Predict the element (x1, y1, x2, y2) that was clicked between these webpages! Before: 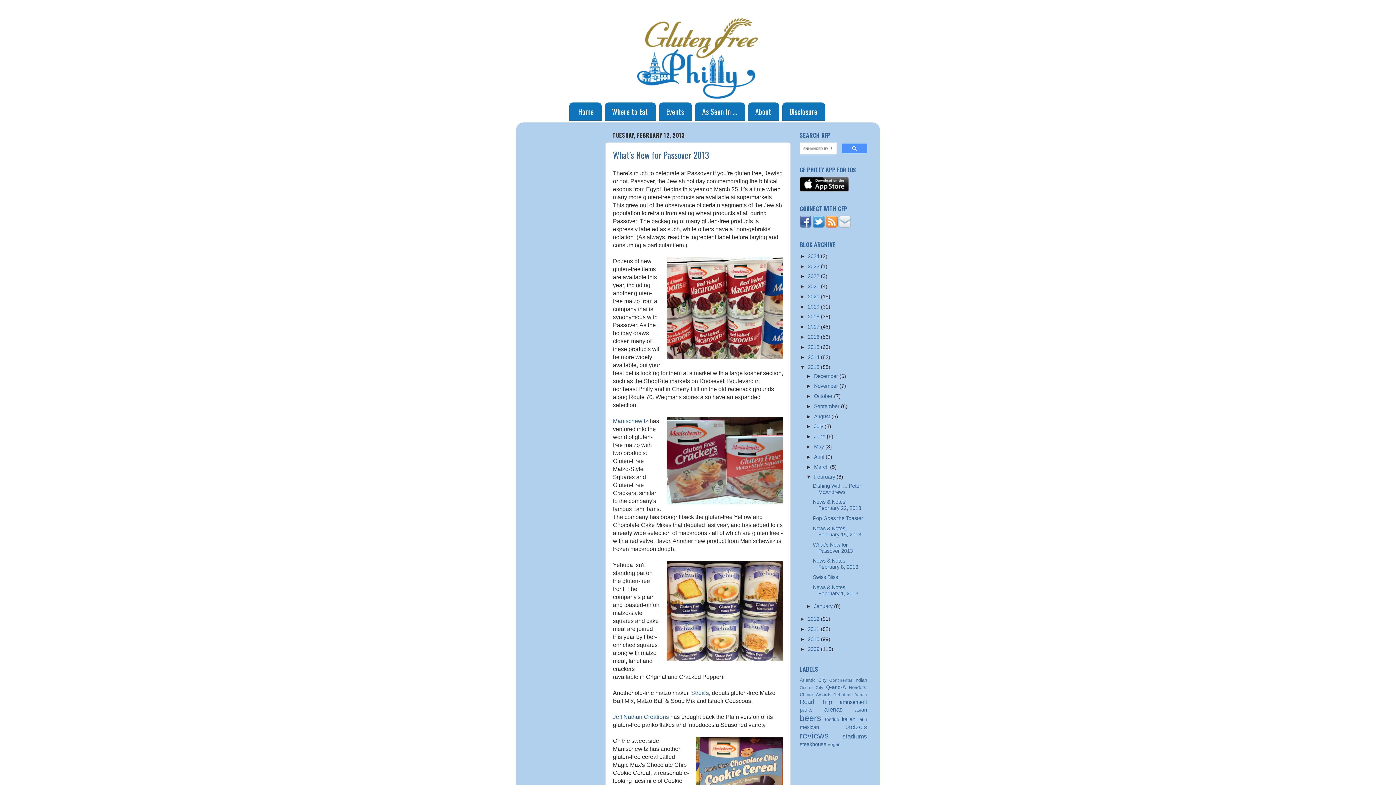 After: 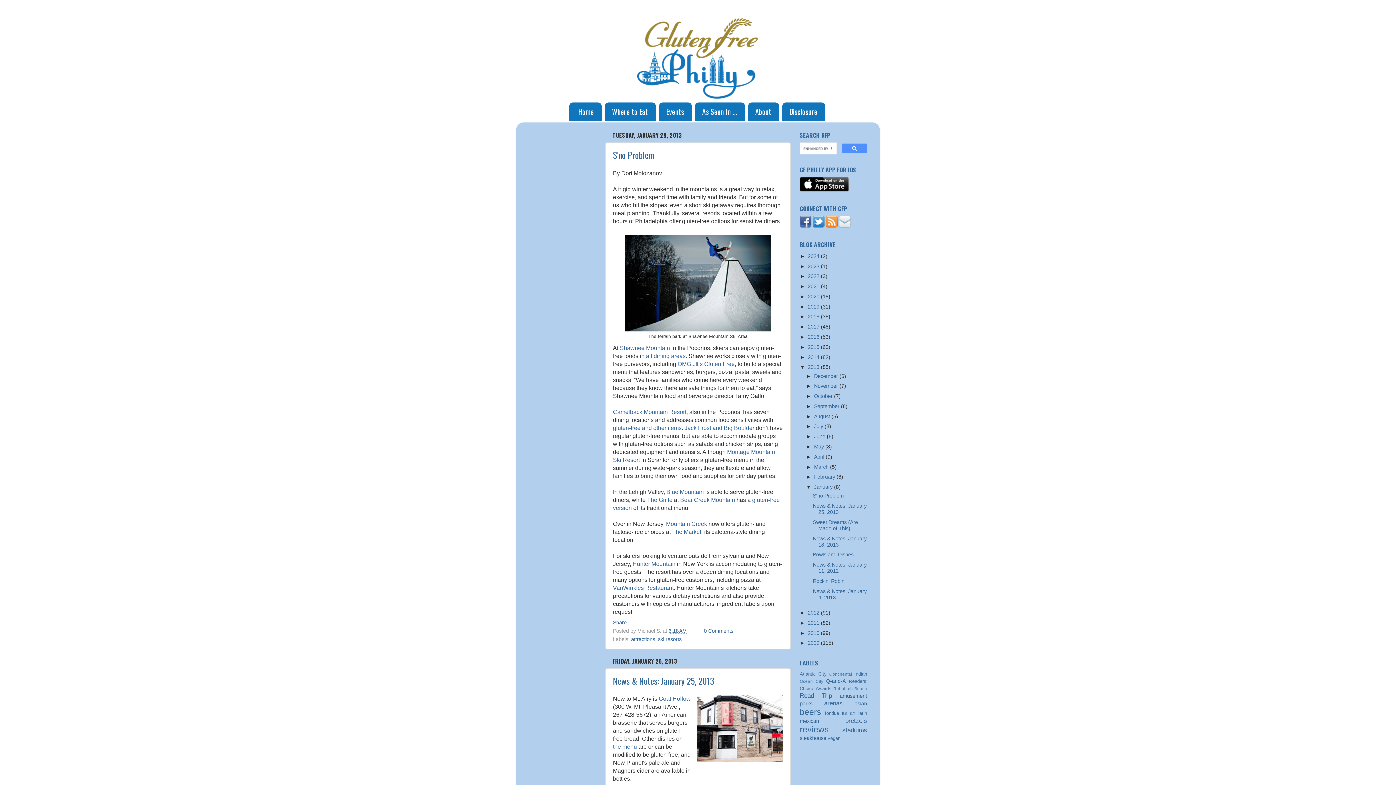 Action: label: January  bbox: (814, 603, 834, 609)